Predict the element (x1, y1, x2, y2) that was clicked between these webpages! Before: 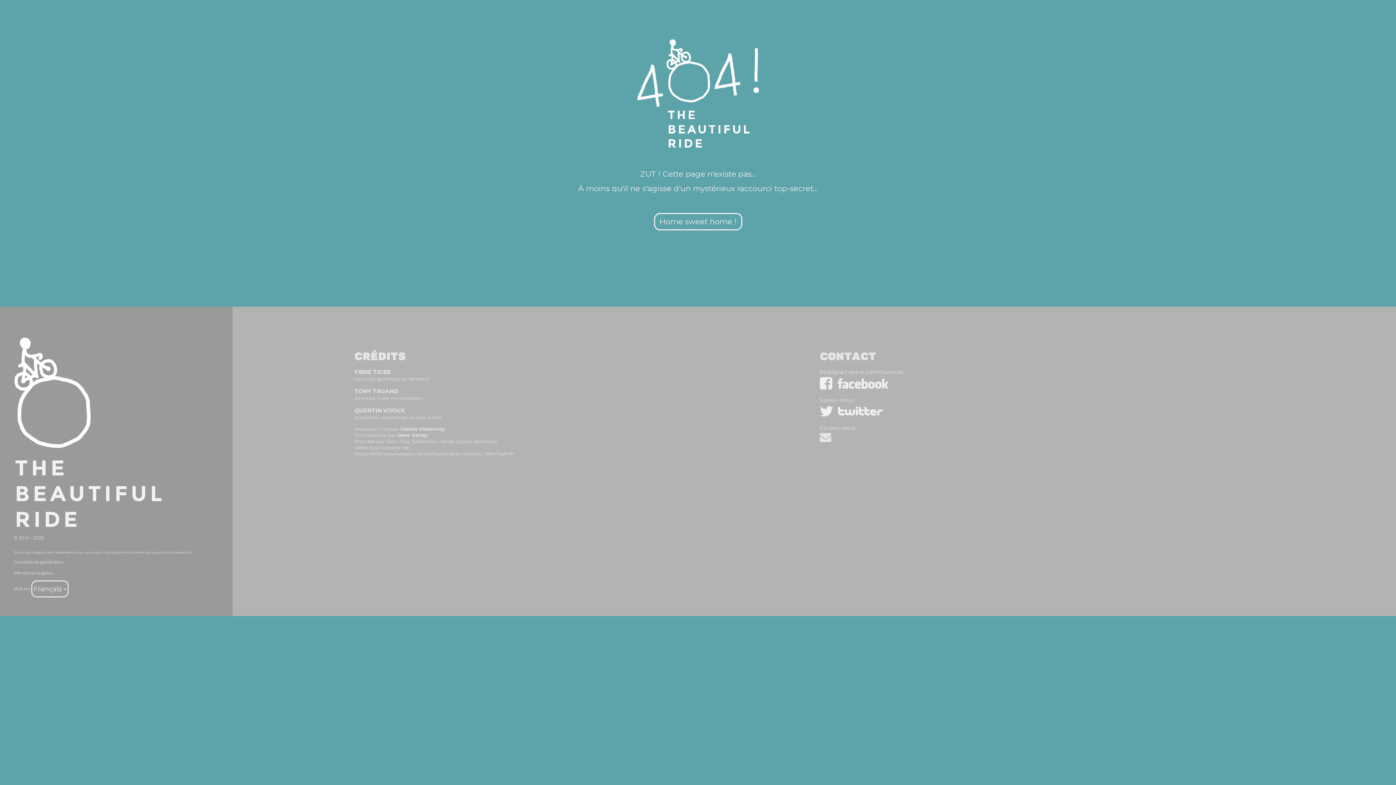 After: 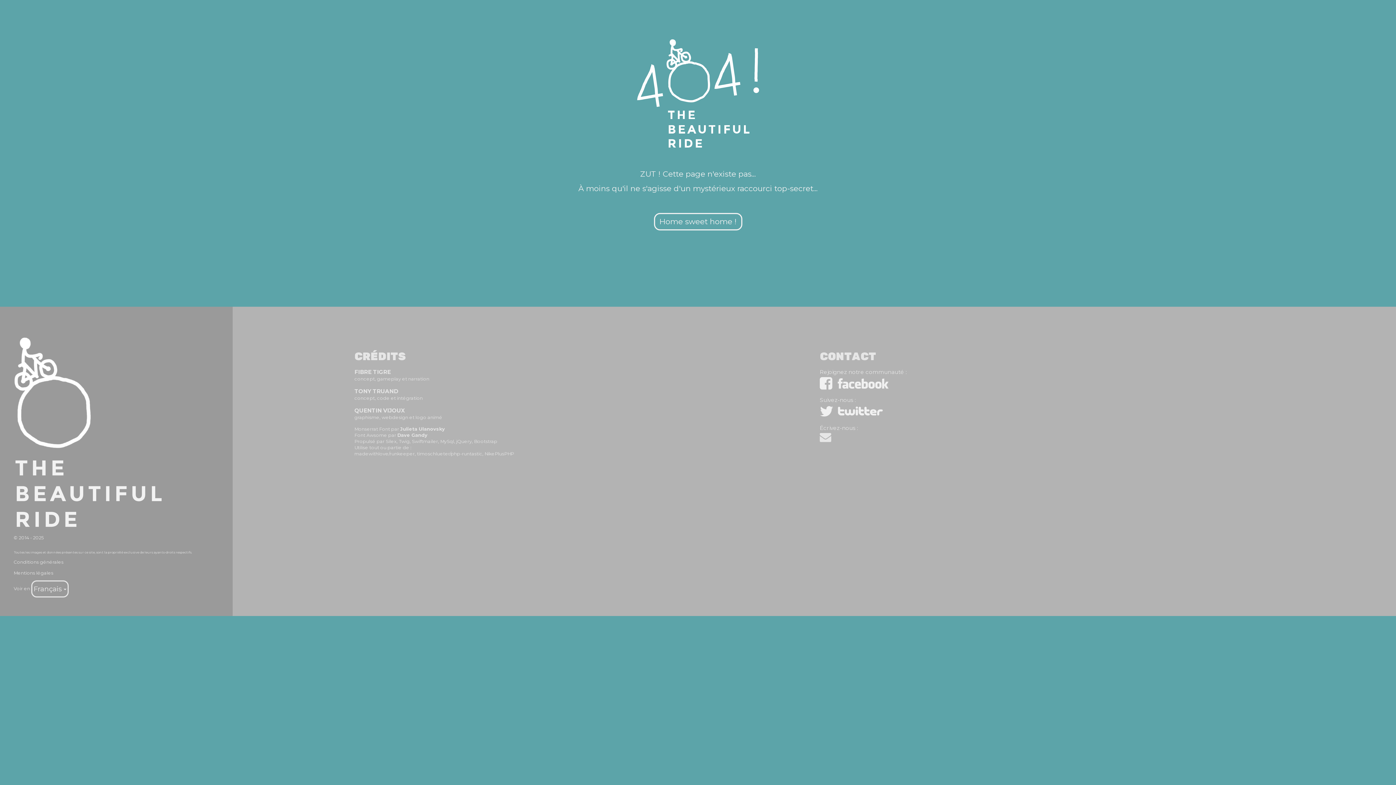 Action: label: madewithlove/runkeeper bbox: (354, 451, 414, 456)